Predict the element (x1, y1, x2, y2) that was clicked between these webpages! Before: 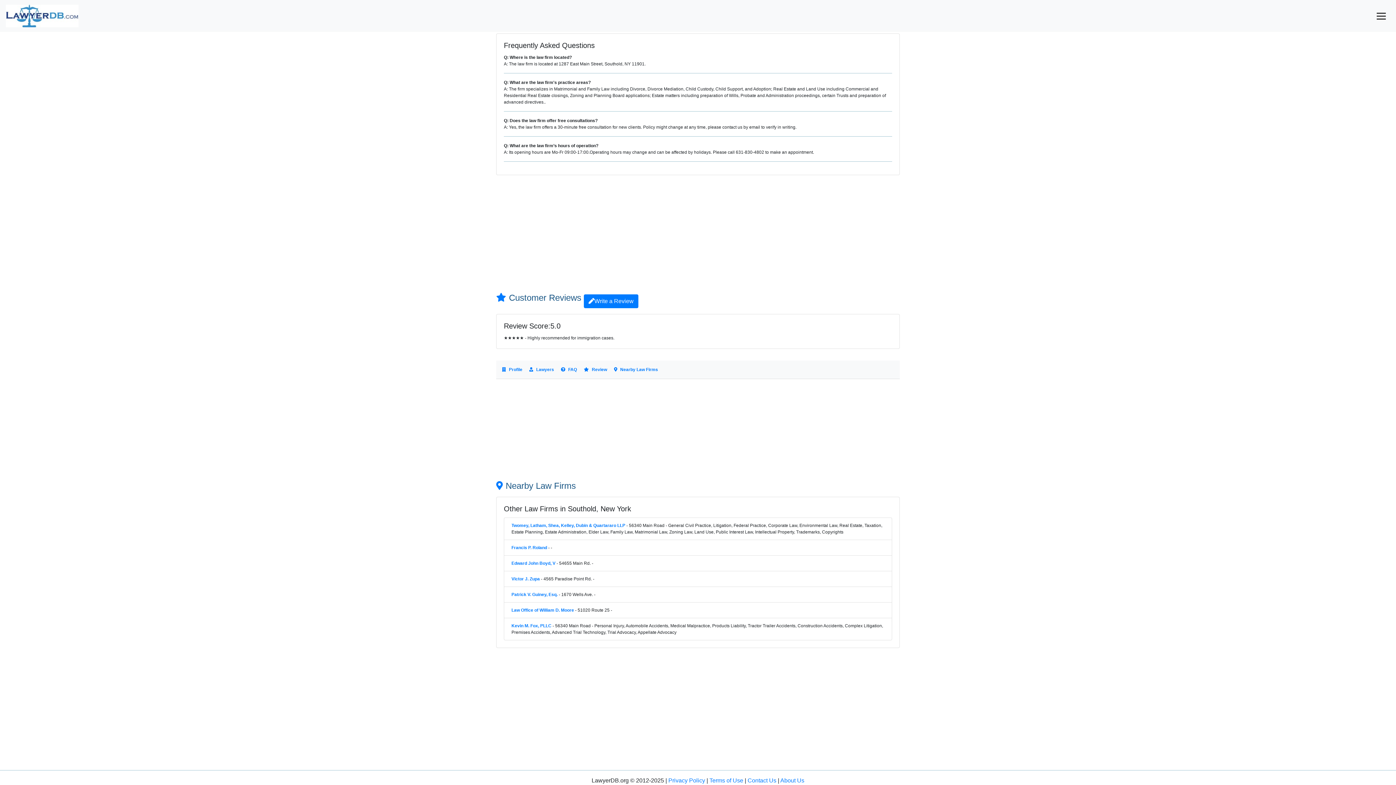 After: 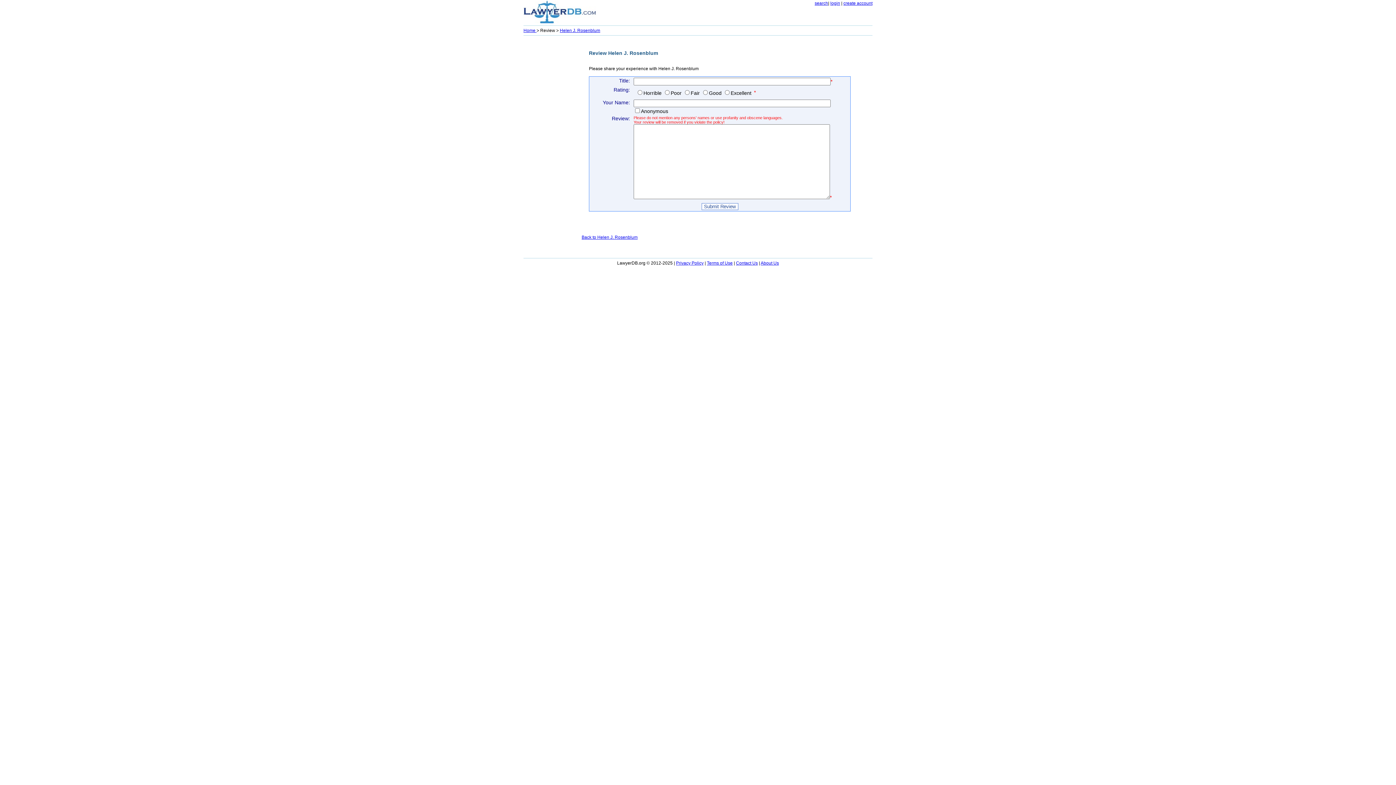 Action: bbox: (584, 294, 638, 308) label: Write a Review